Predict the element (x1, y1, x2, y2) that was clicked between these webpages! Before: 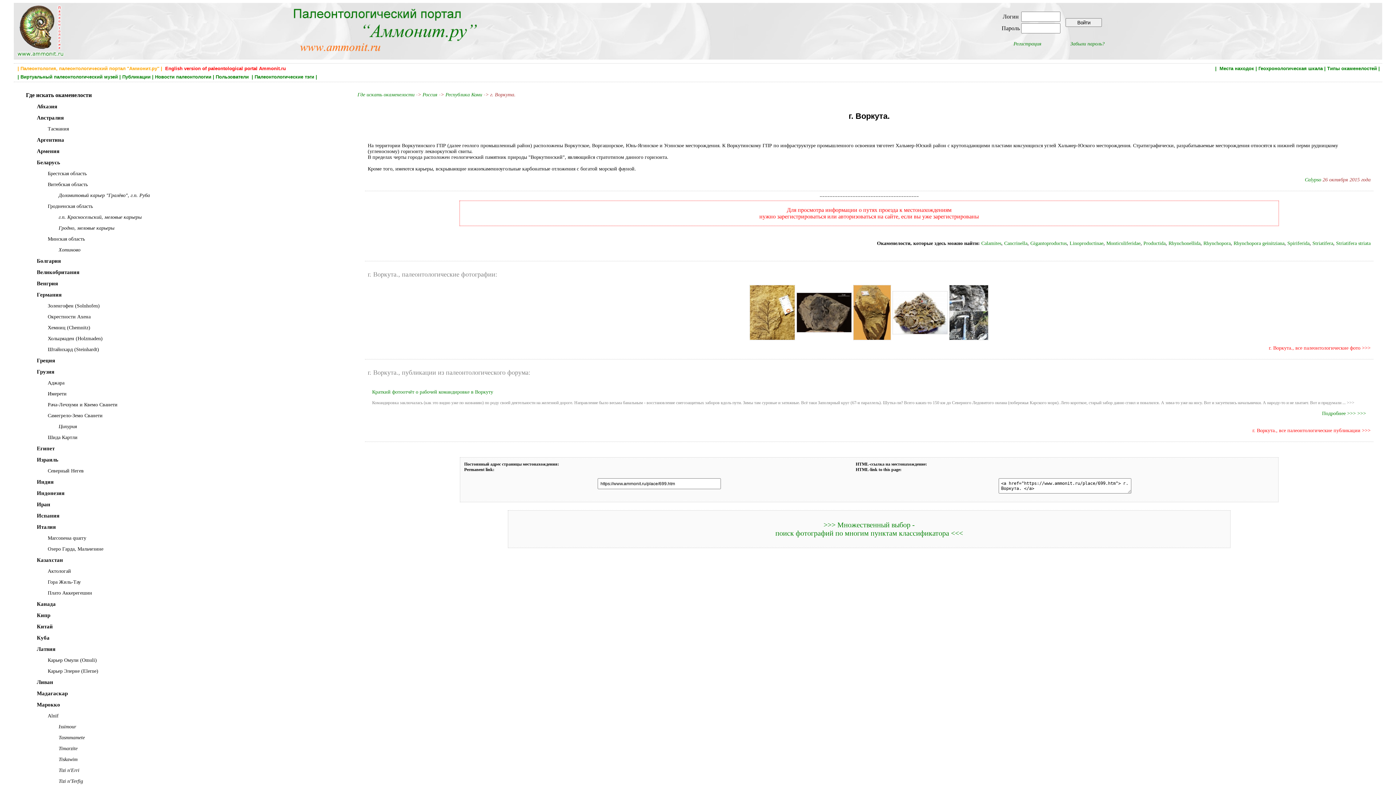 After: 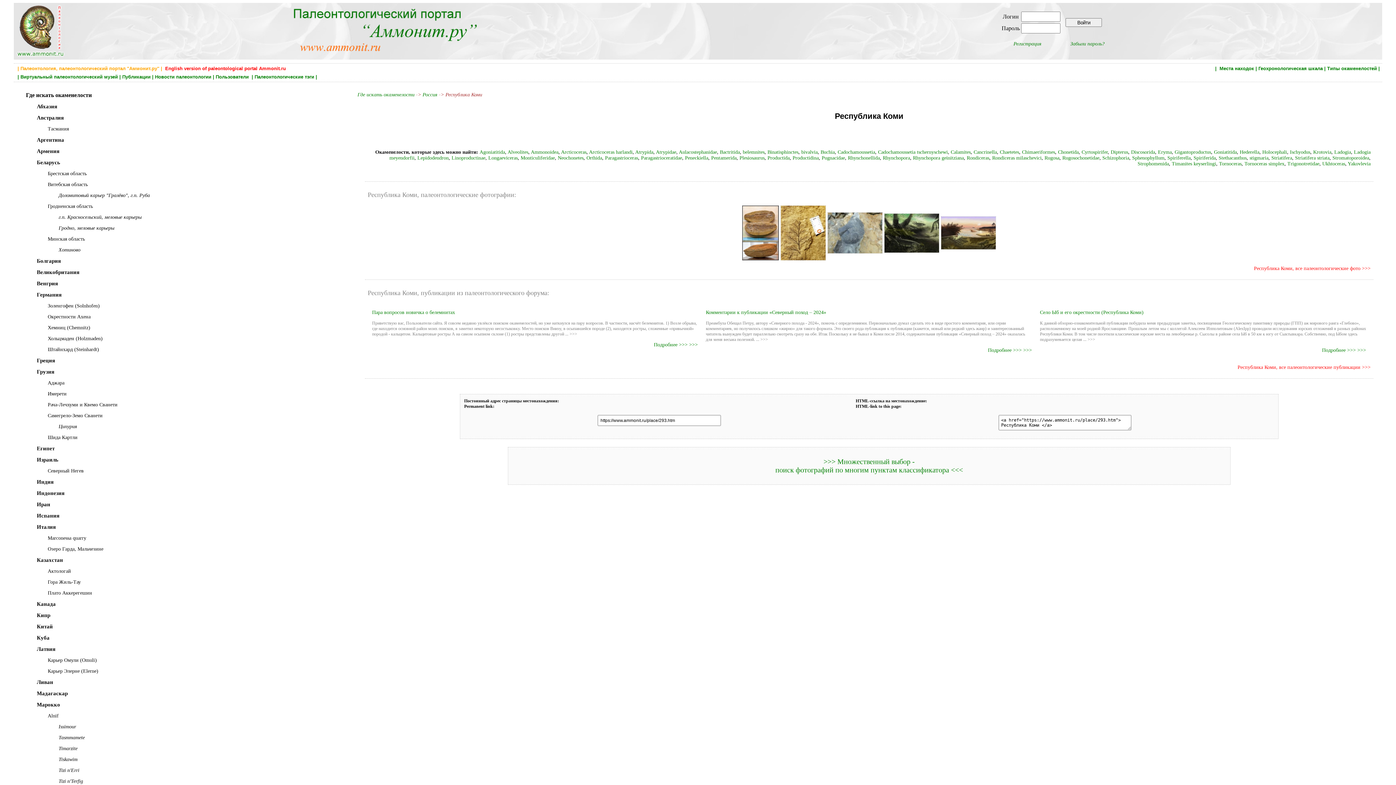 Action: bbox: (445, 92, 482, 97) label: Республика Коми